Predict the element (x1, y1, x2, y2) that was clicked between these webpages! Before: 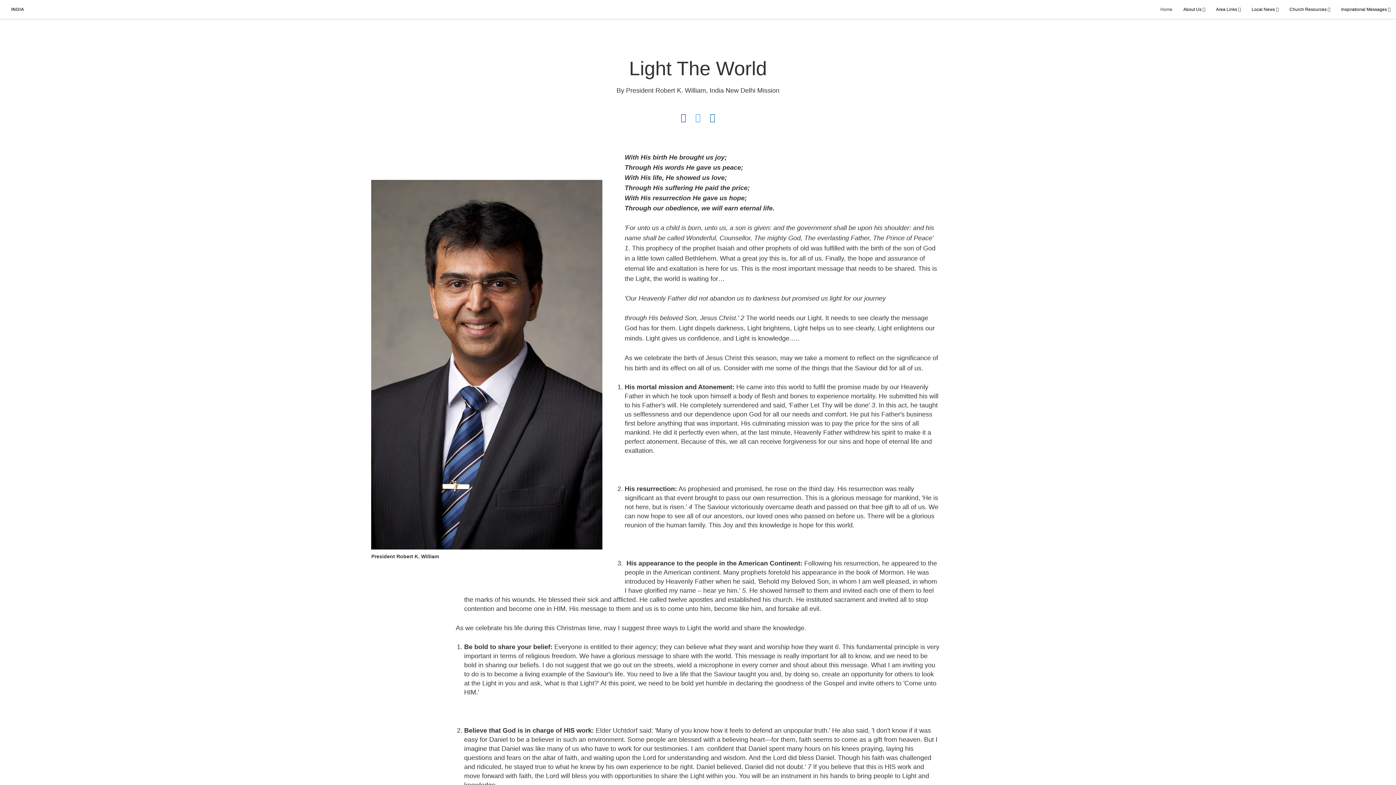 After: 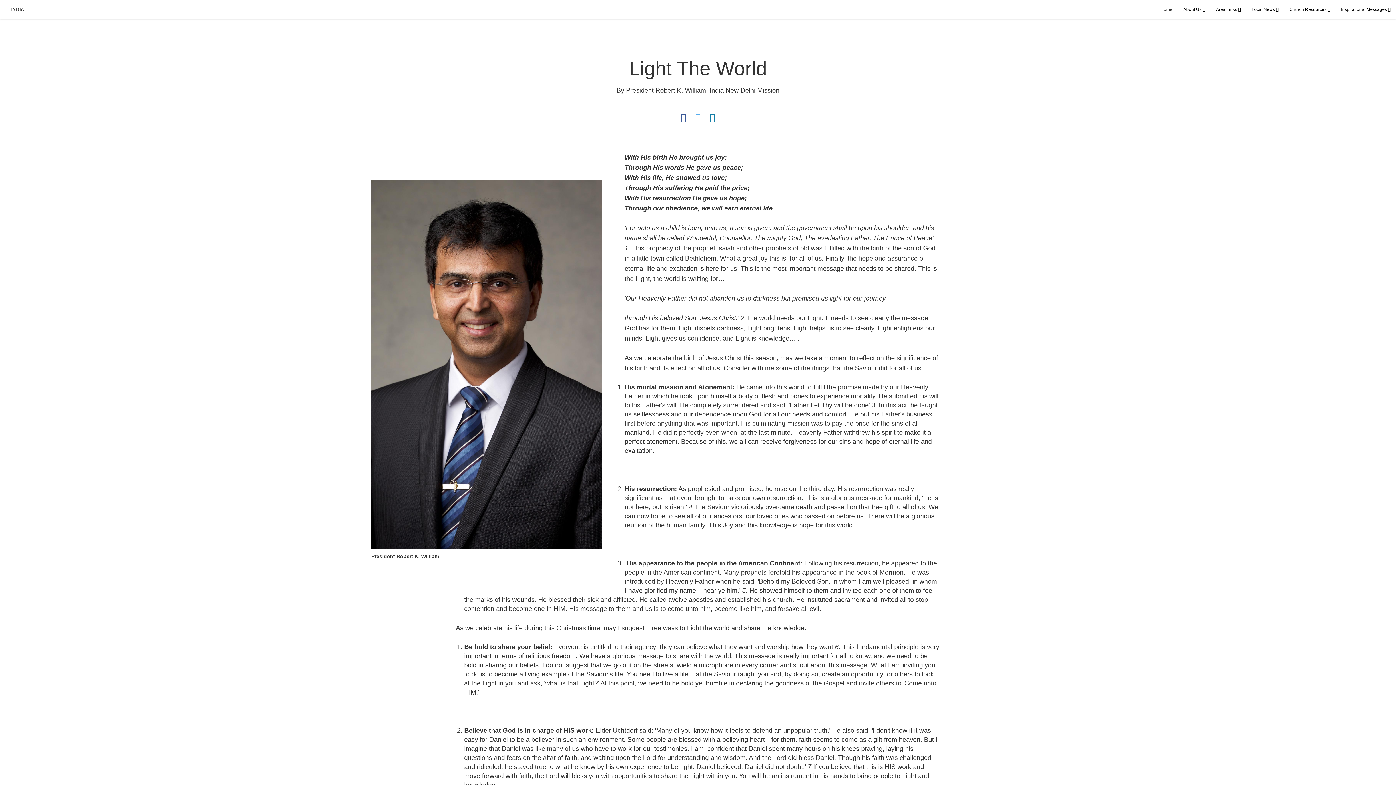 Action: bbox: (695, 112, 700, 122)